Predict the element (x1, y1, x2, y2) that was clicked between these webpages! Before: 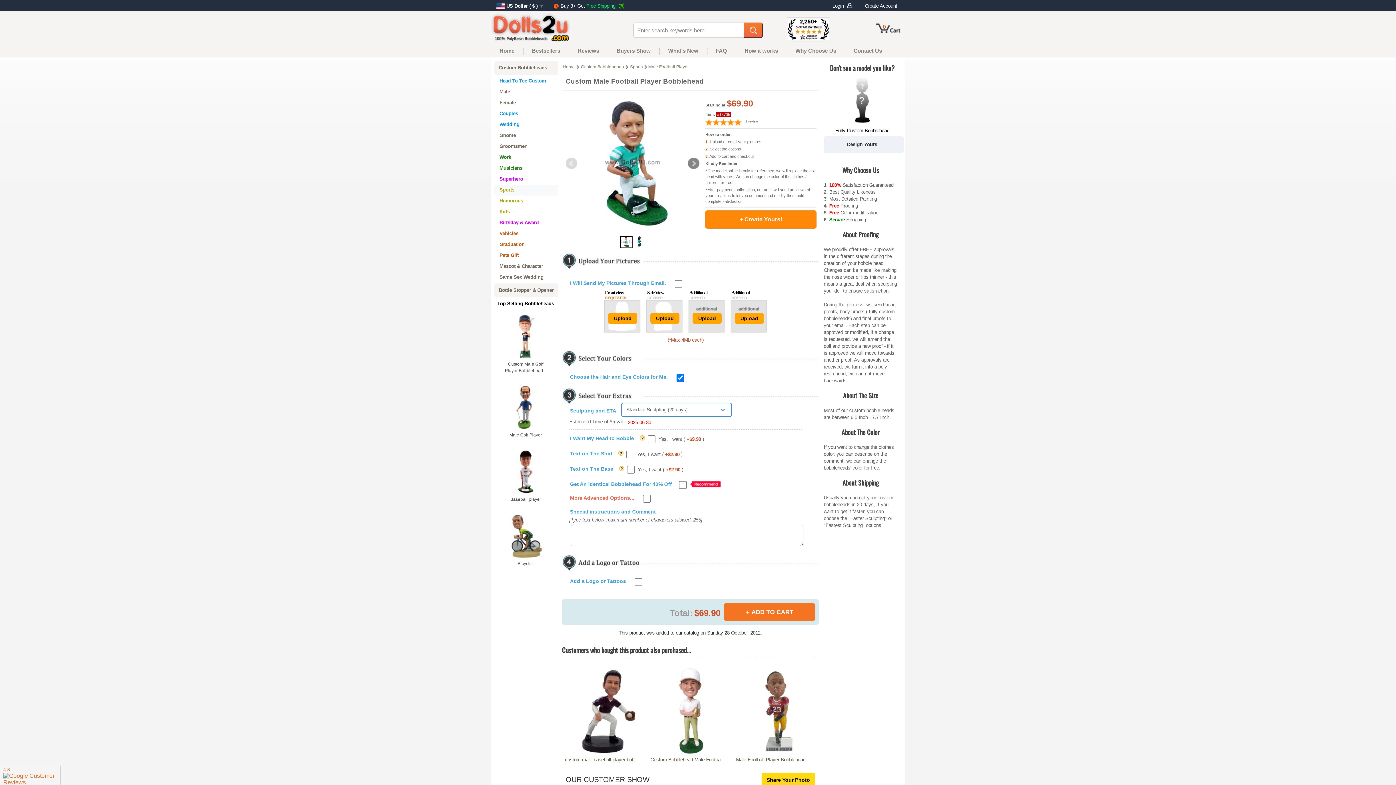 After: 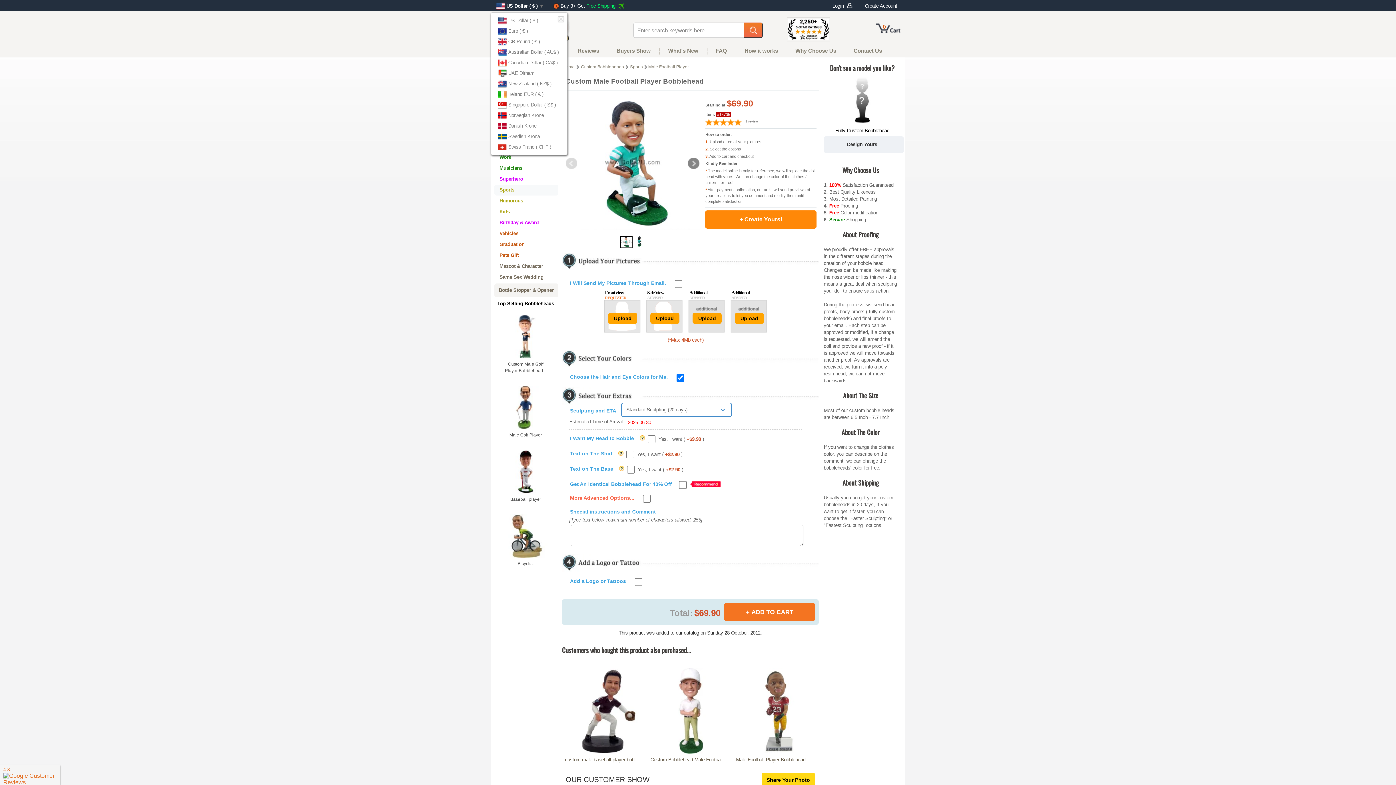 Action: bbox: (490, 2, 549, 9) label: US Dollar ( $ )▼